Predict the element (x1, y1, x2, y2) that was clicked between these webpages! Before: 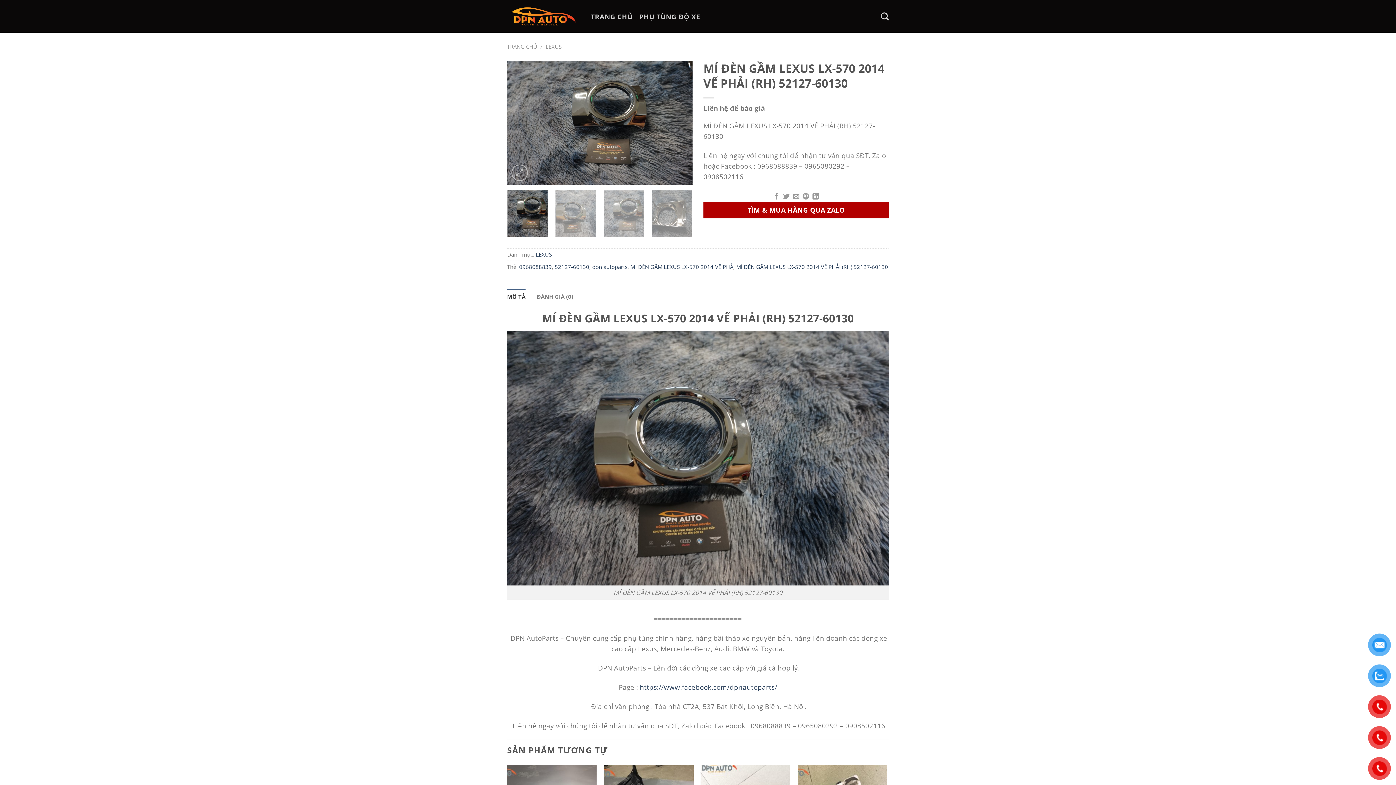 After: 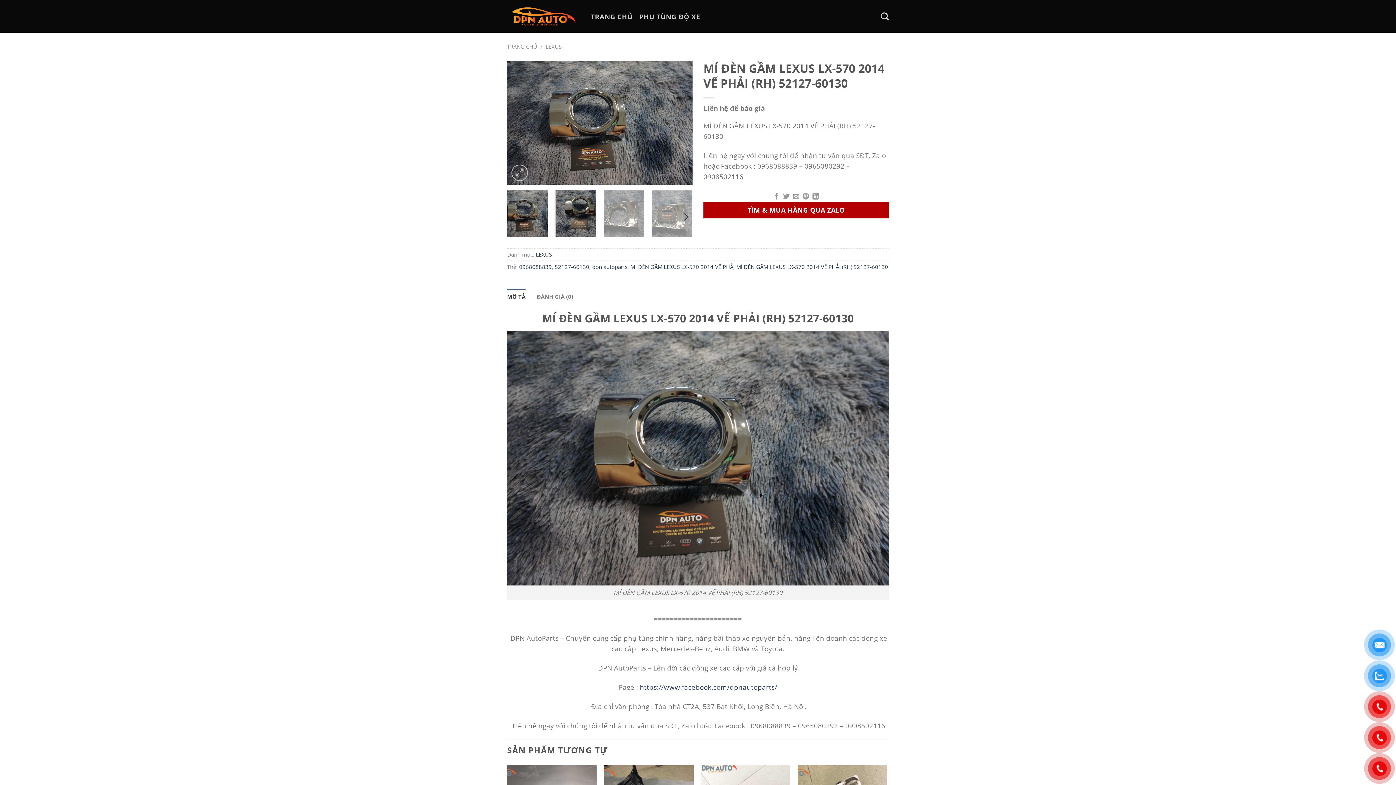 Action: bbox: (555, 190, 596, 237)